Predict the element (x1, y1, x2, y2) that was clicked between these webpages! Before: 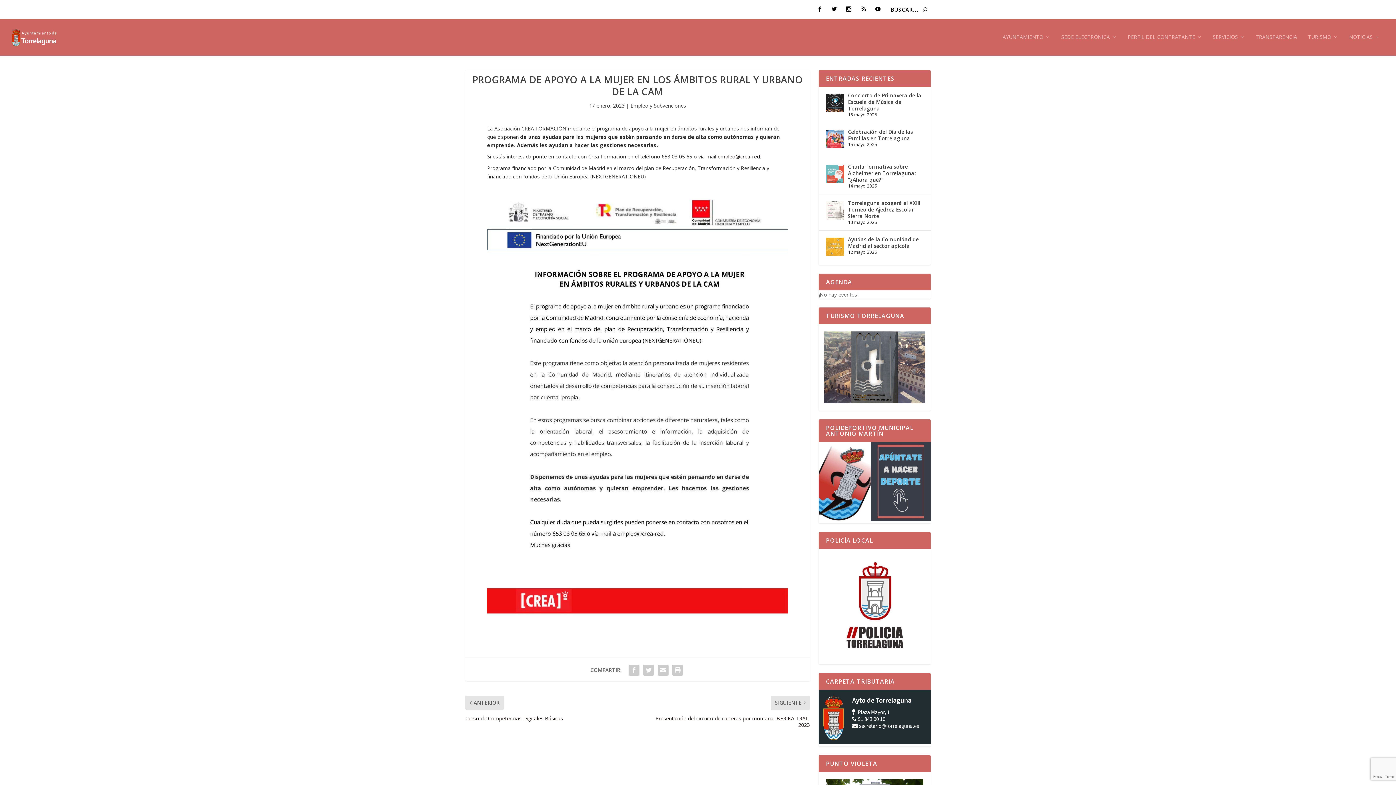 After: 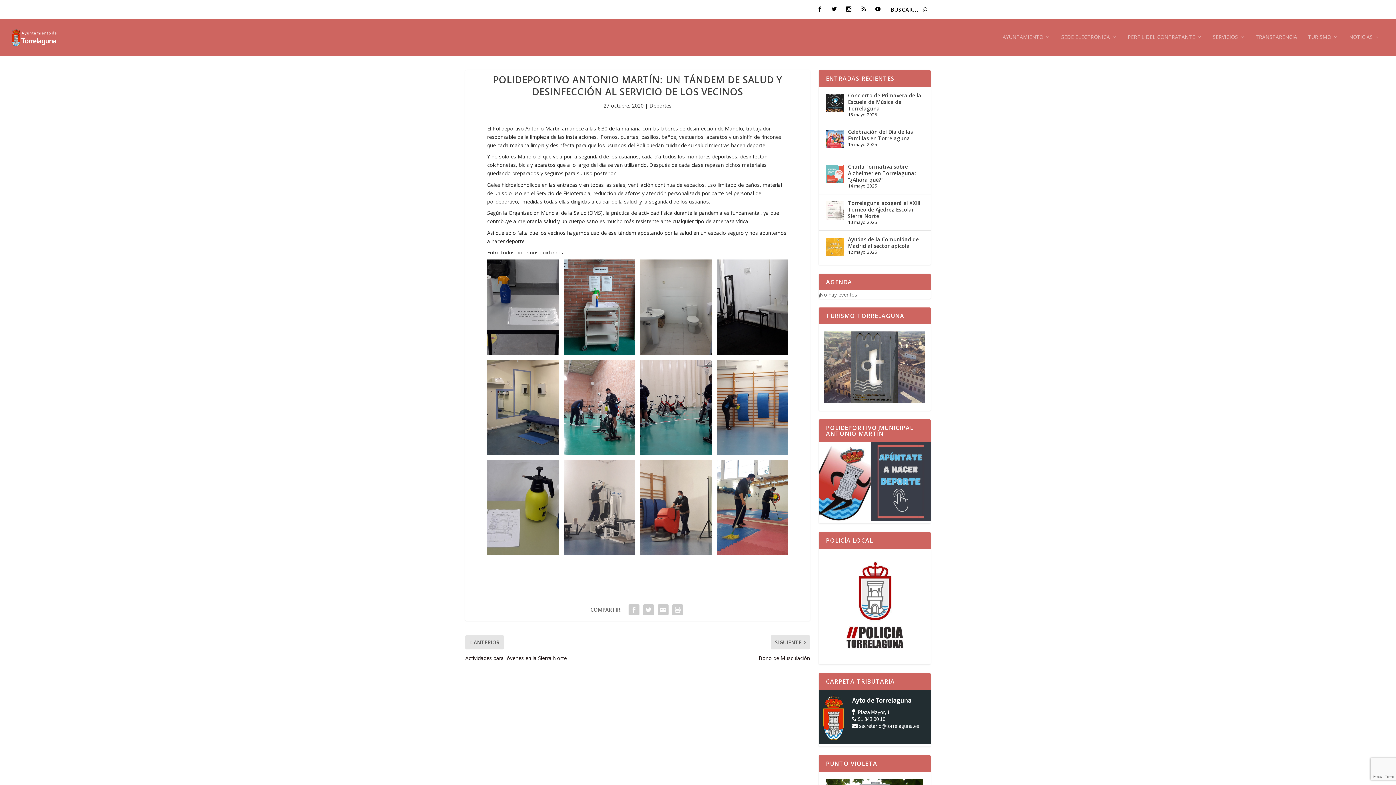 Action: bbox: (818, 516, 930, 523)